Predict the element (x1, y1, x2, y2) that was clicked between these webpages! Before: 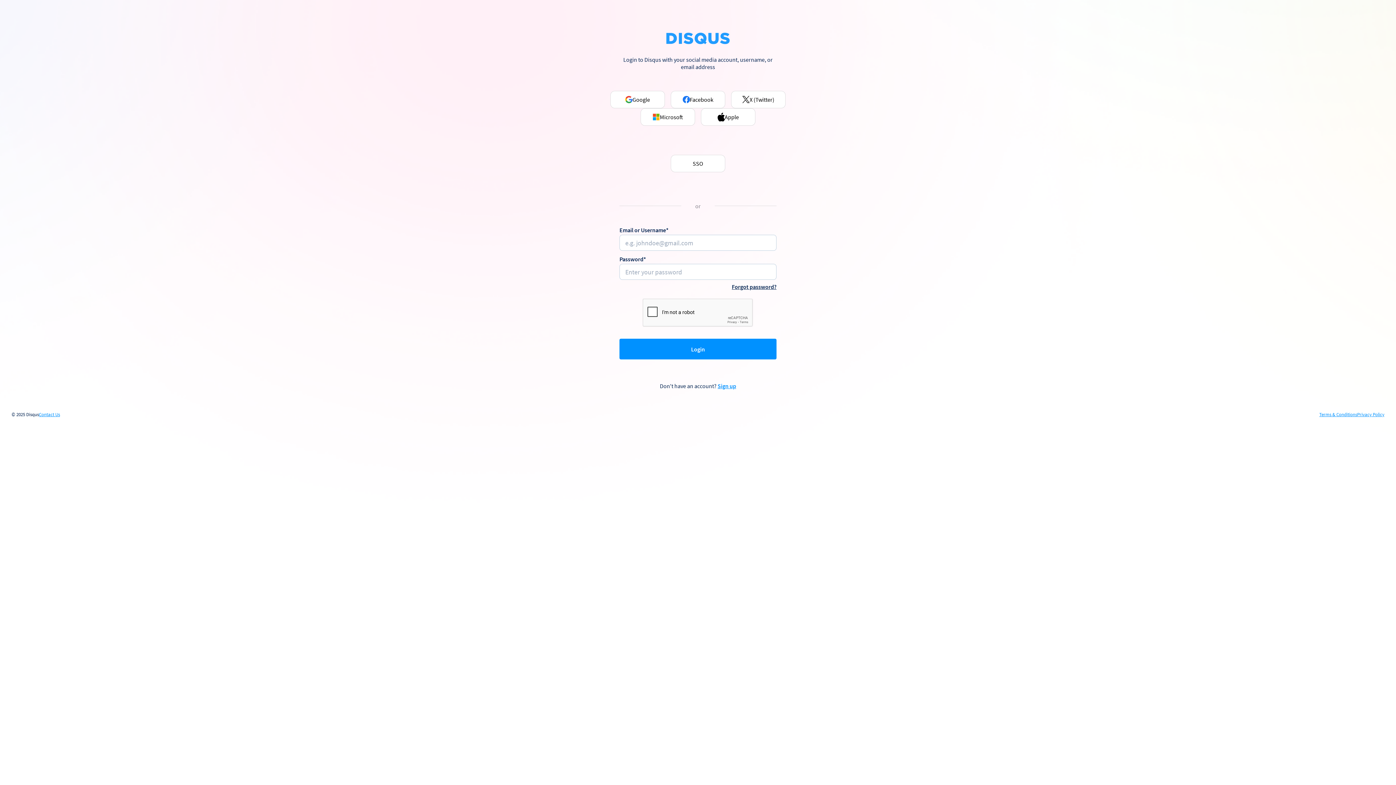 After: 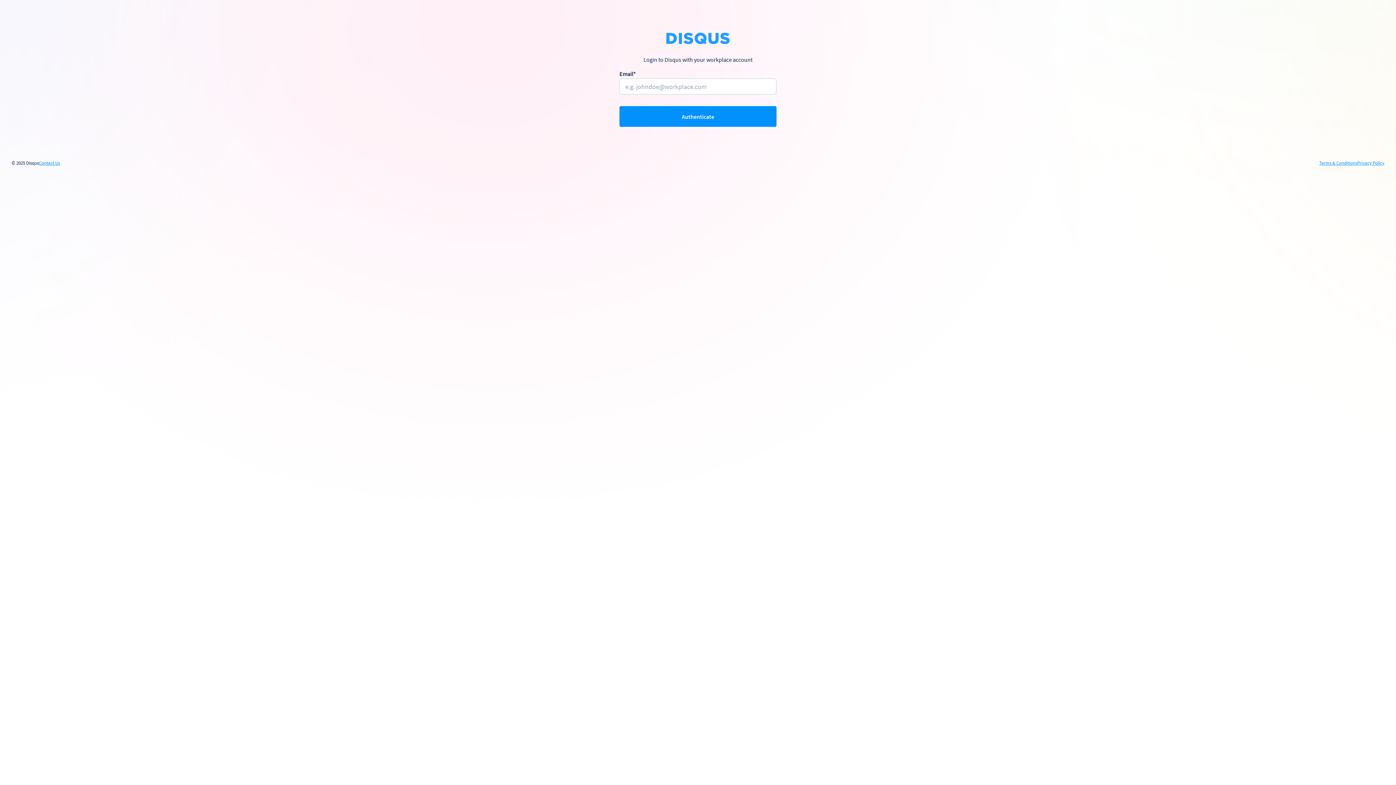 Action: bbox: (670, 154, 725, 172) label: SSO